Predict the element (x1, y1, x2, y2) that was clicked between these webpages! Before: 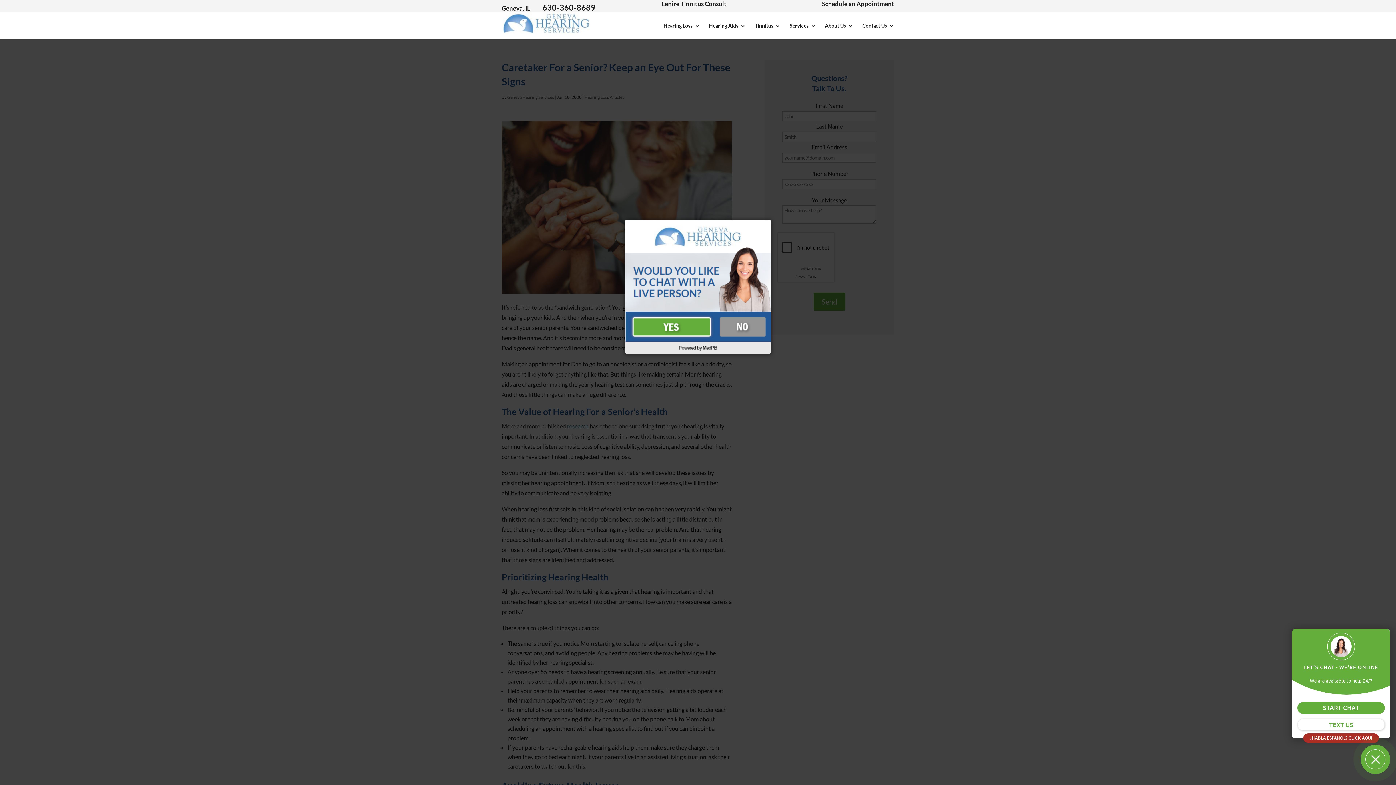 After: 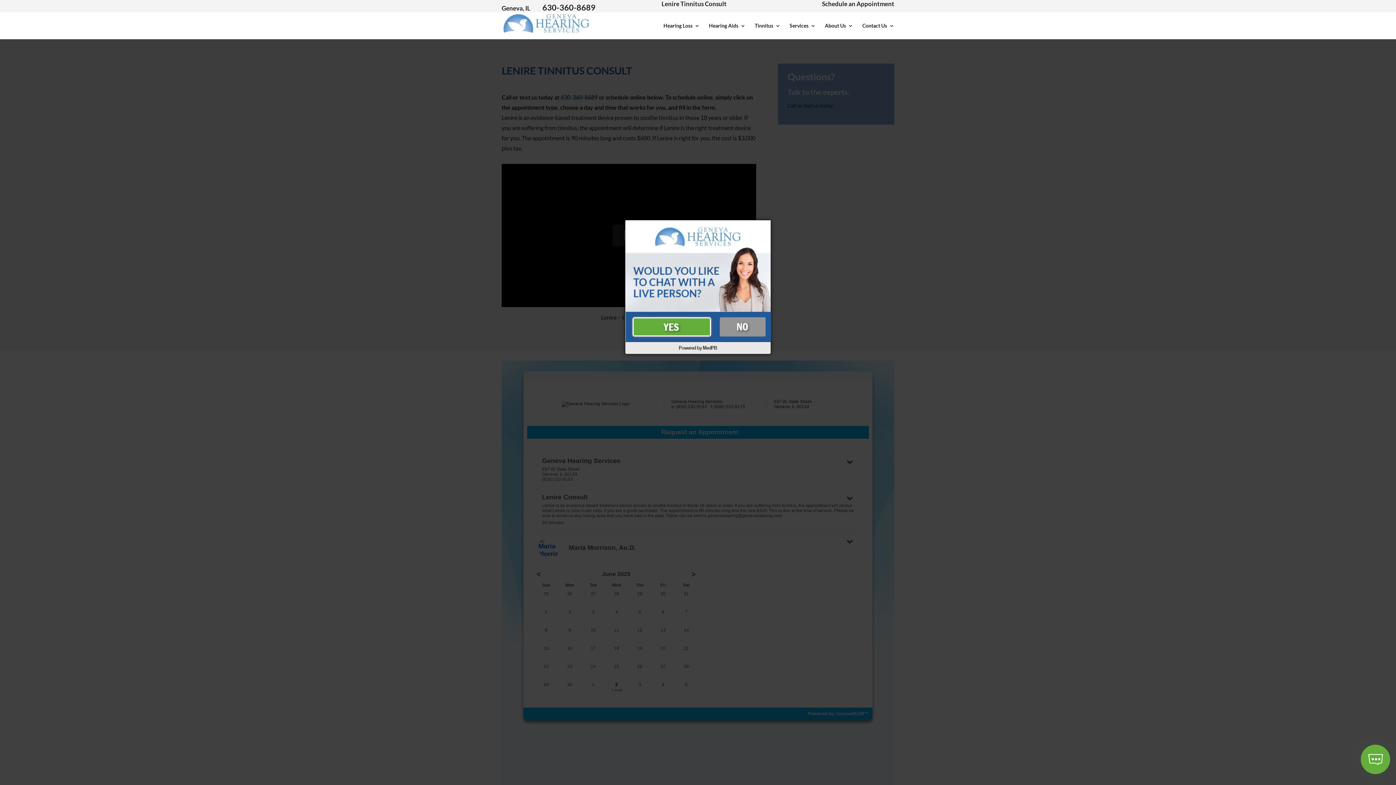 Action: bbox: (661, 0, 726, 7) label: Lenire Tinnitus Consult